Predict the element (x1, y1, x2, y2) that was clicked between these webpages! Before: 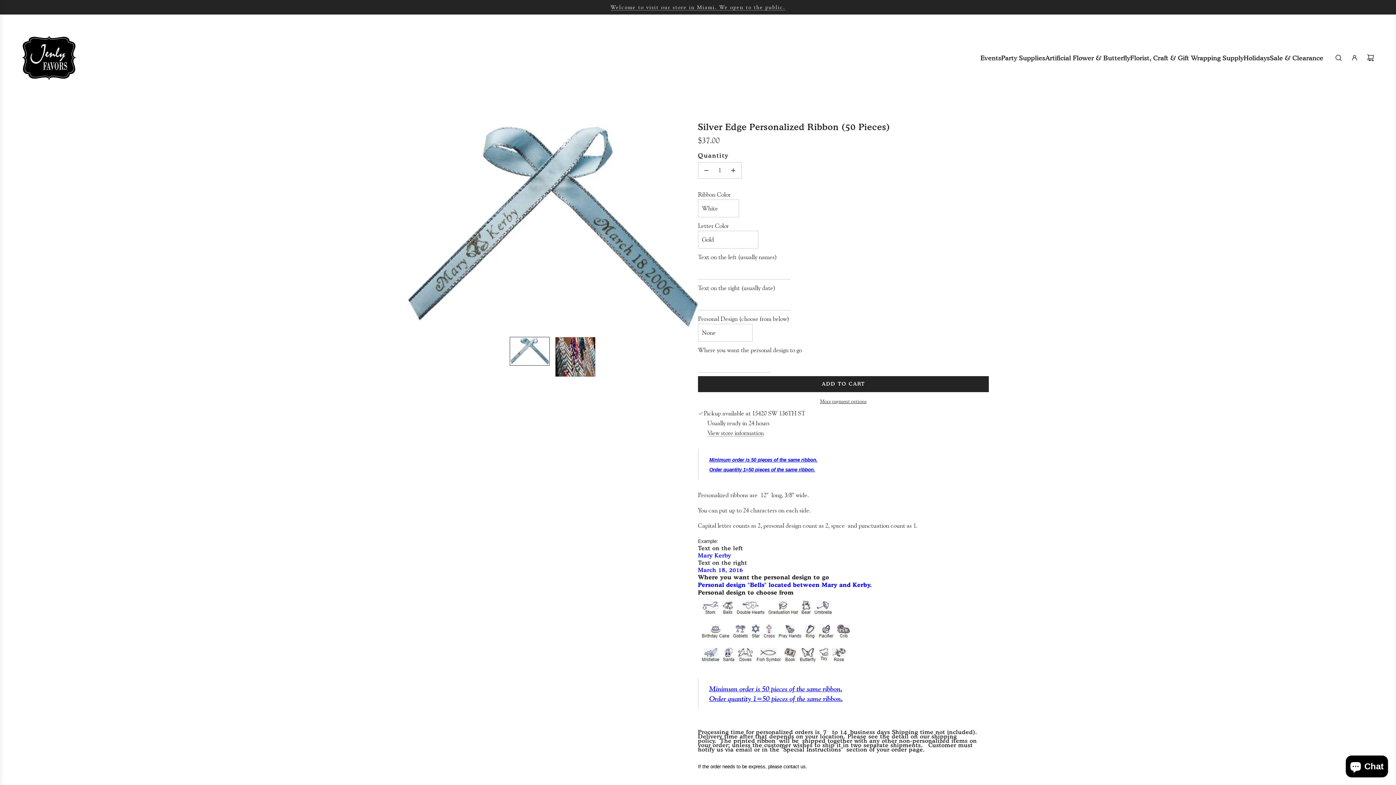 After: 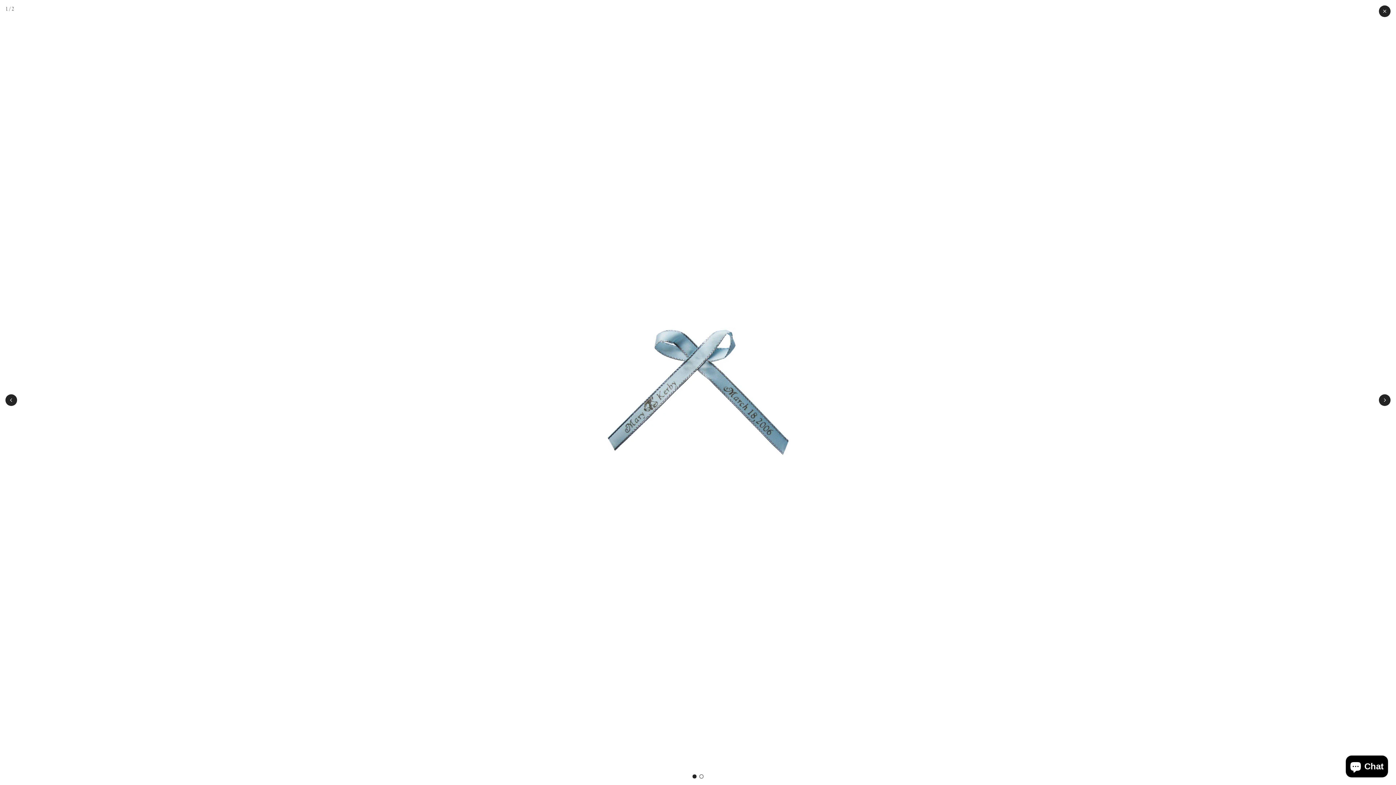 Action: bbox: (407, 123, 698, 331)